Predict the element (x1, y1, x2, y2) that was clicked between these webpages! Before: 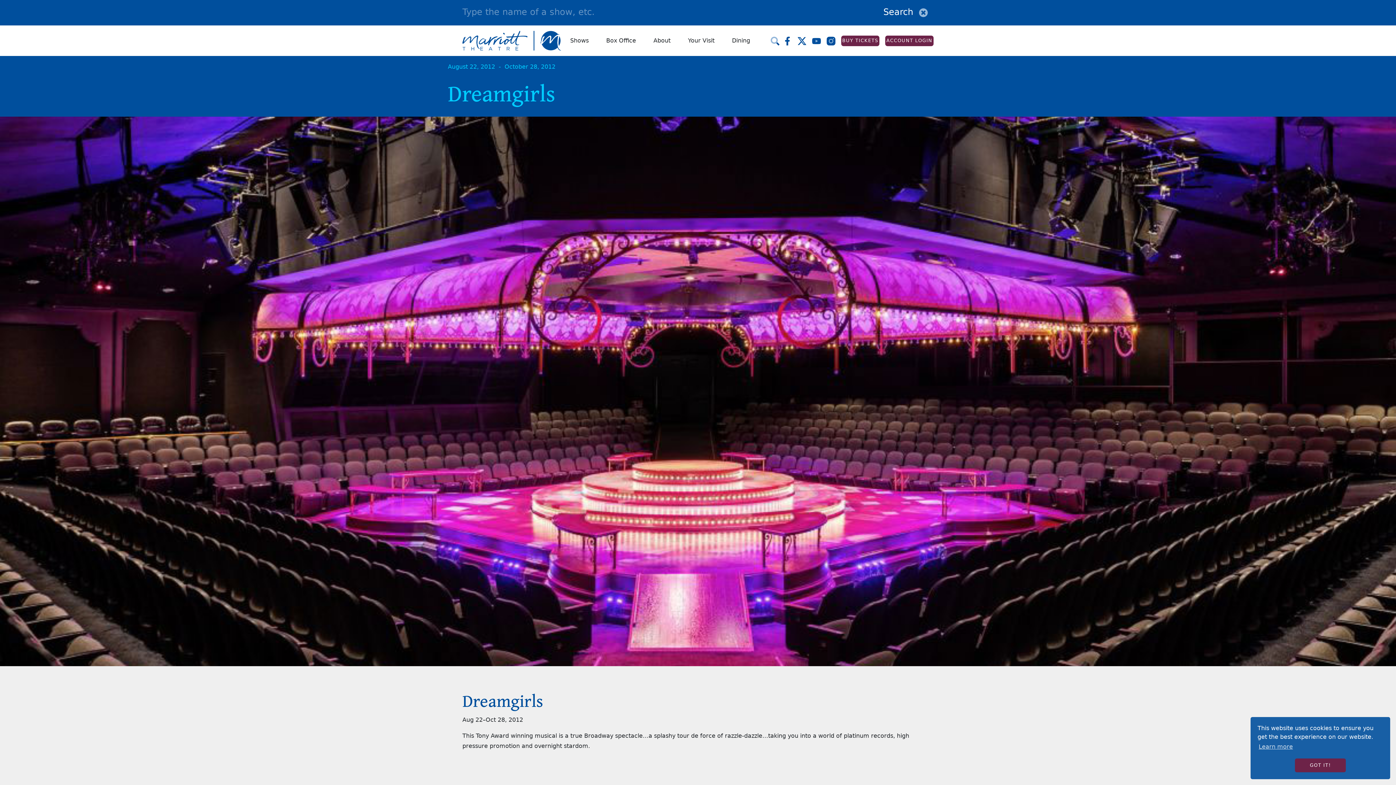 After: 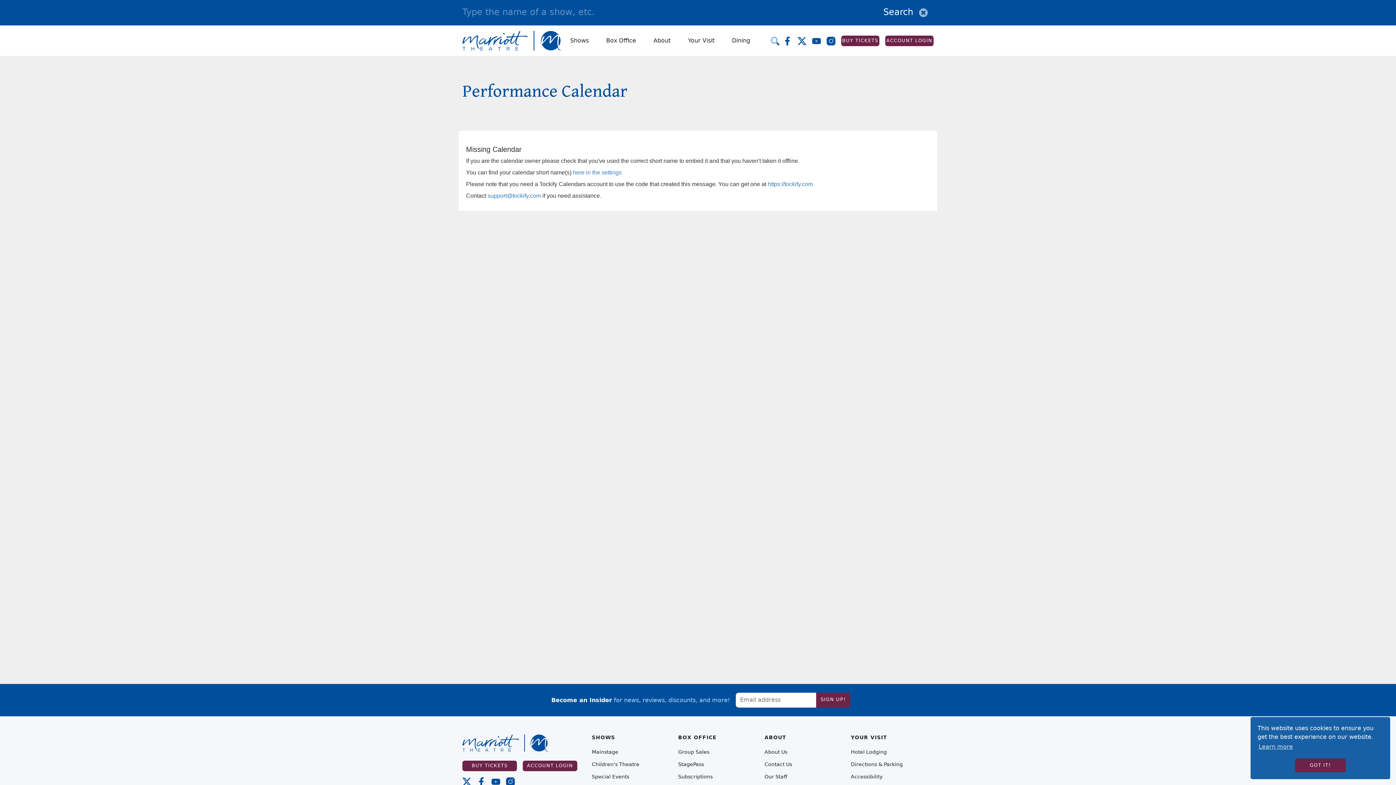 Action: bbox: (561, 29, 597, 51) label: Shows